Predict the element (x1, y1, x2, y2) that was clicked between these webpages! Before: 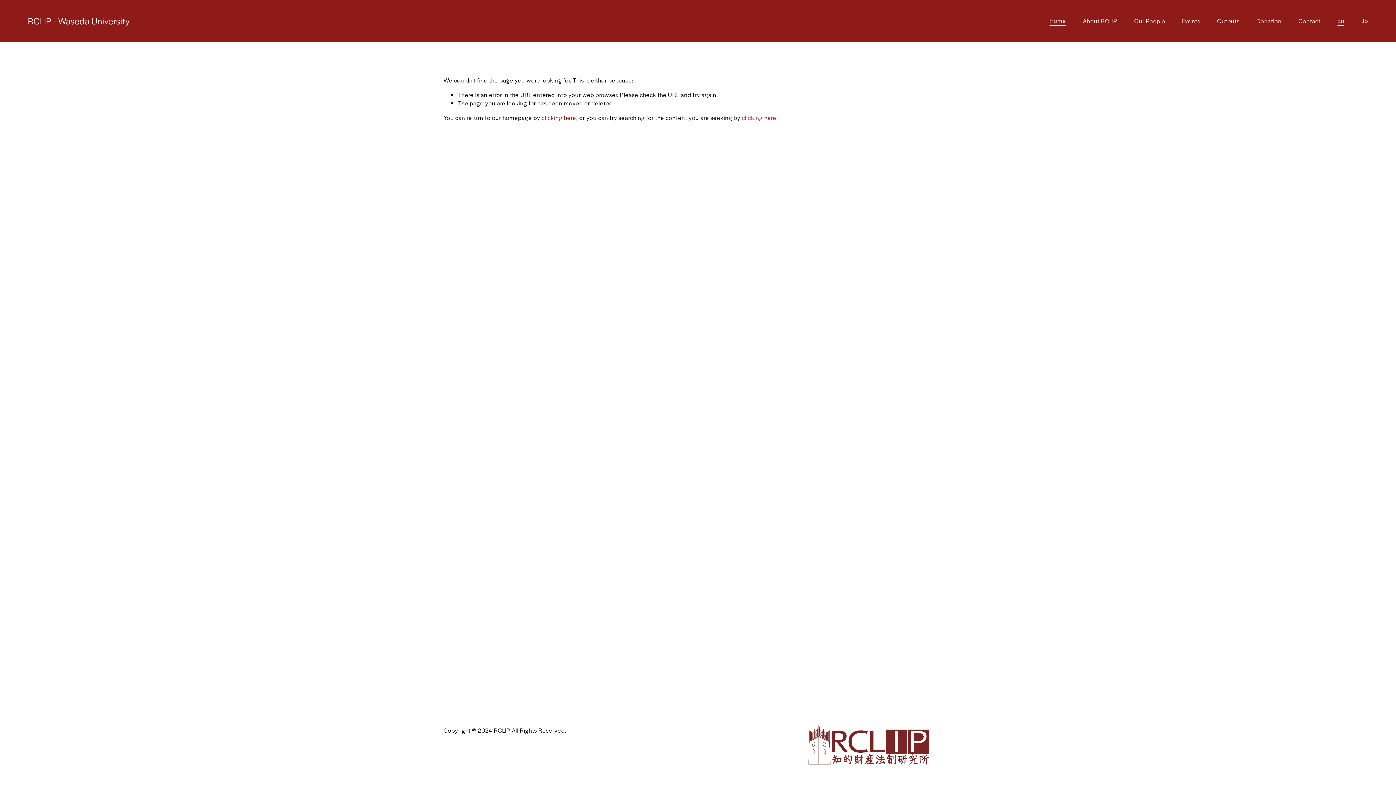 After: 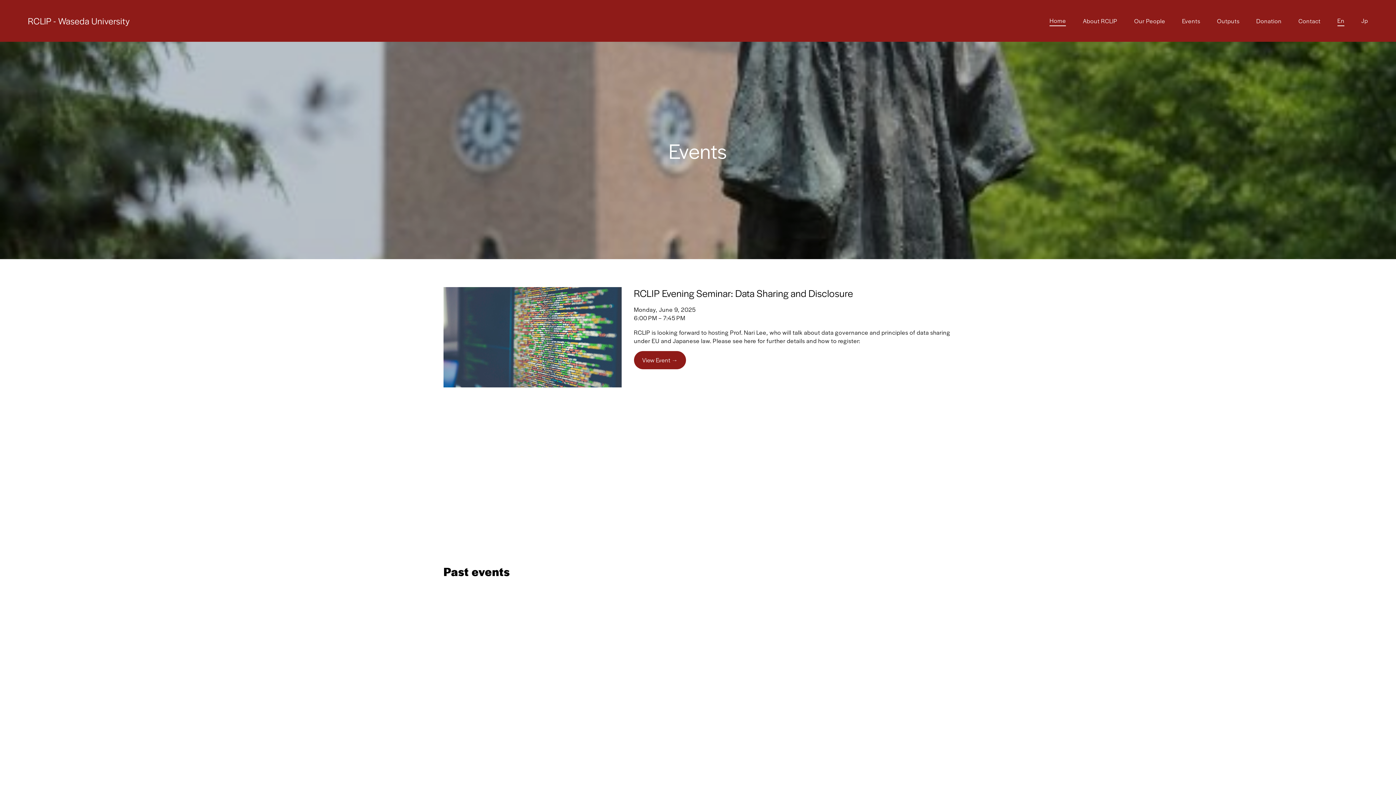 Action: label: Events bbox: (1182, 15, 1200, 26)